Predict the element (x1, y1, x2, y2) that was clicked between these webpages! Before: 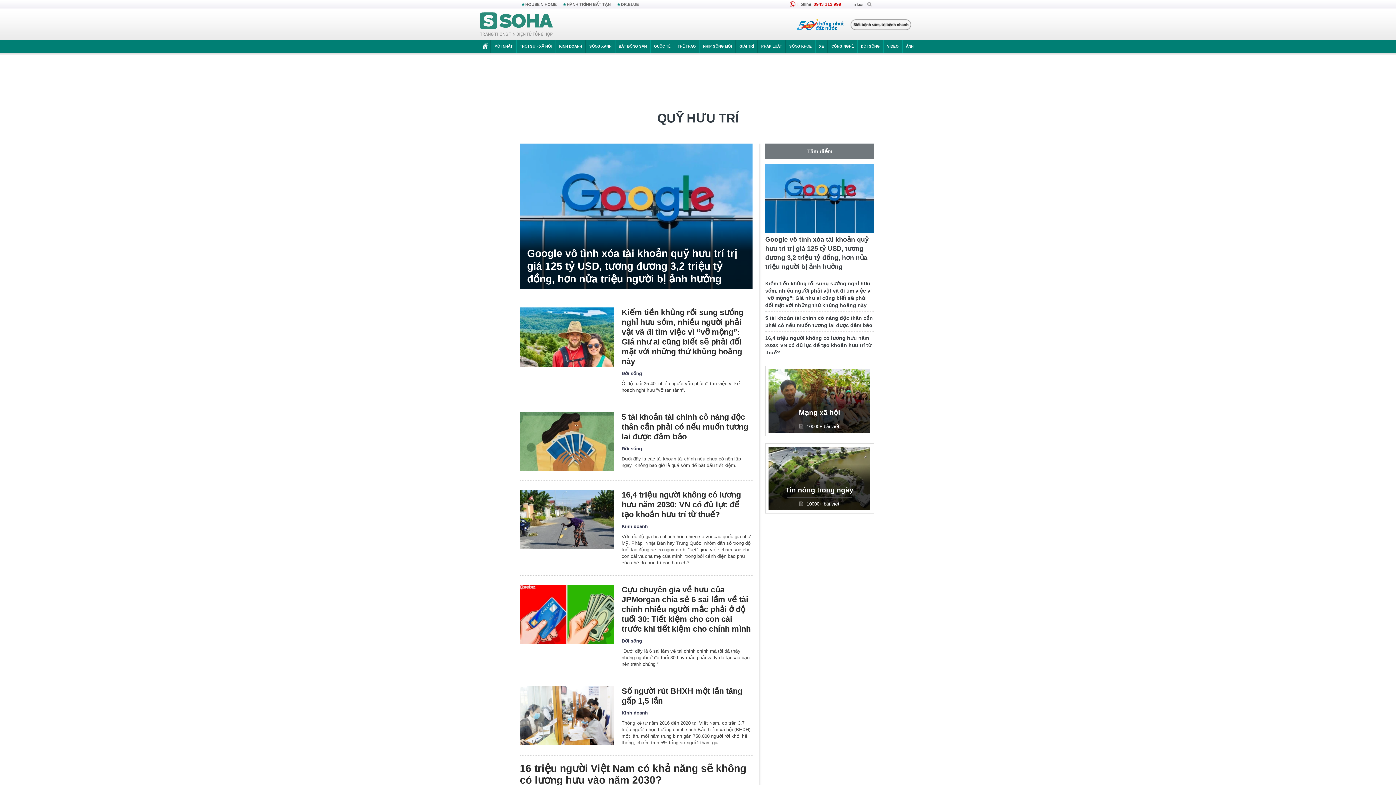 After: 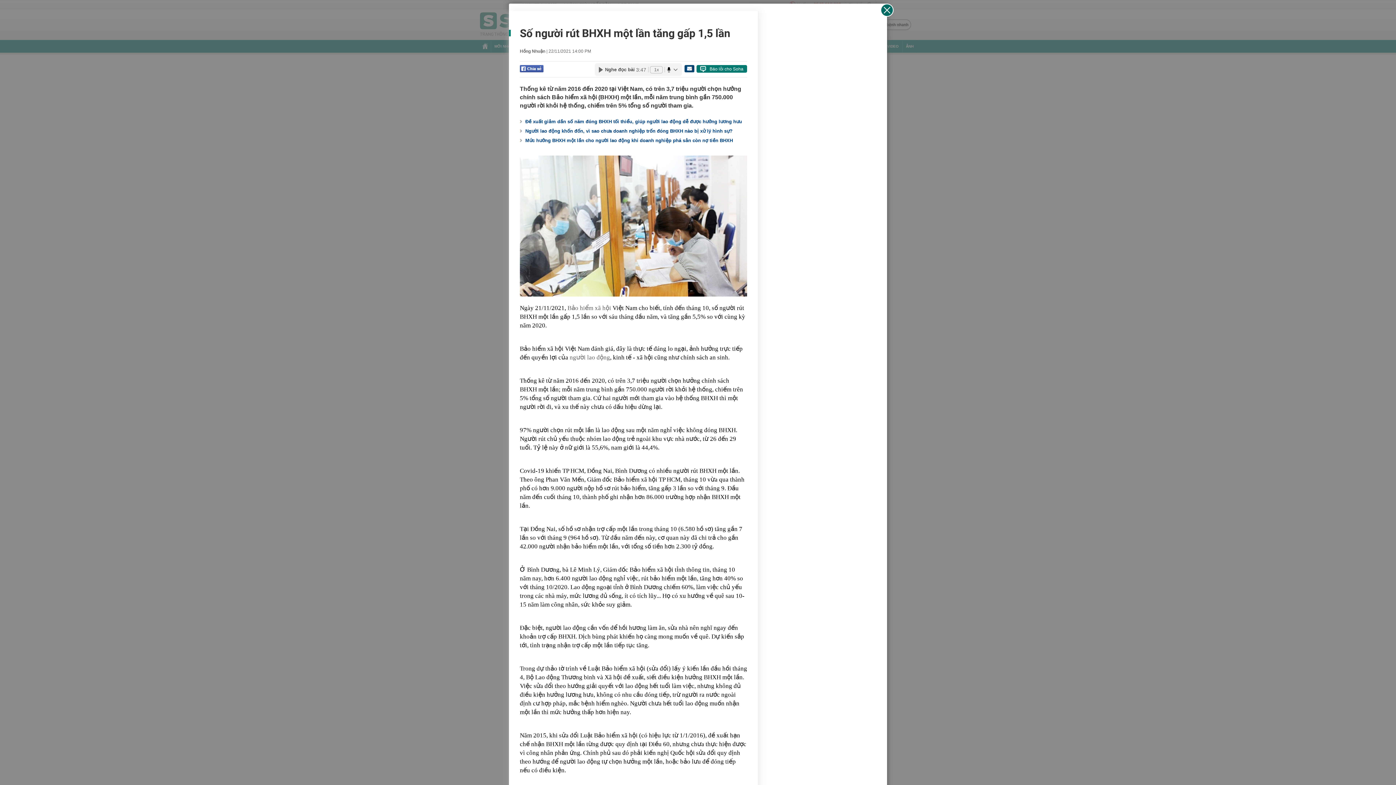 Action: label: Số người rút BHXH một lần tăng gấp 1,5 lần bbox: (621, 686, 752, 706)